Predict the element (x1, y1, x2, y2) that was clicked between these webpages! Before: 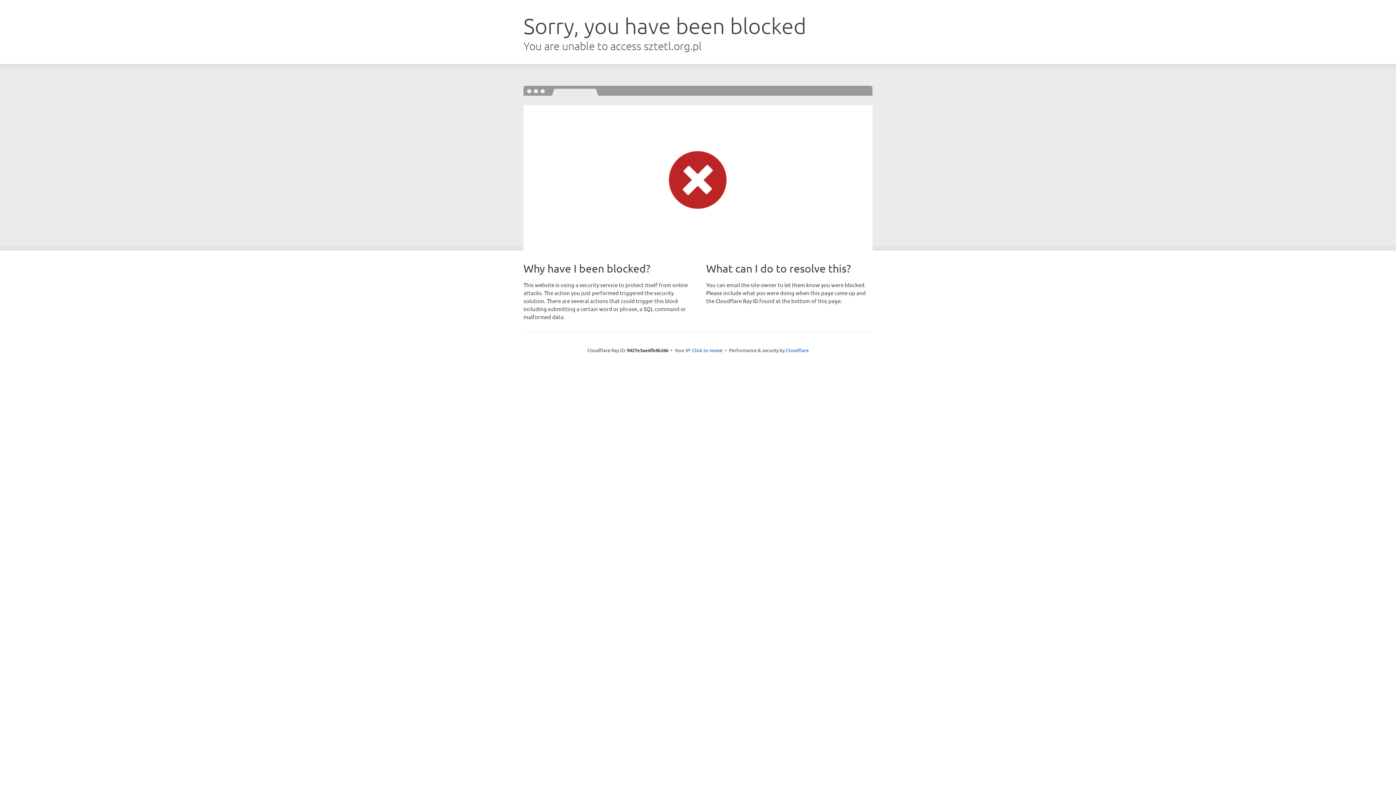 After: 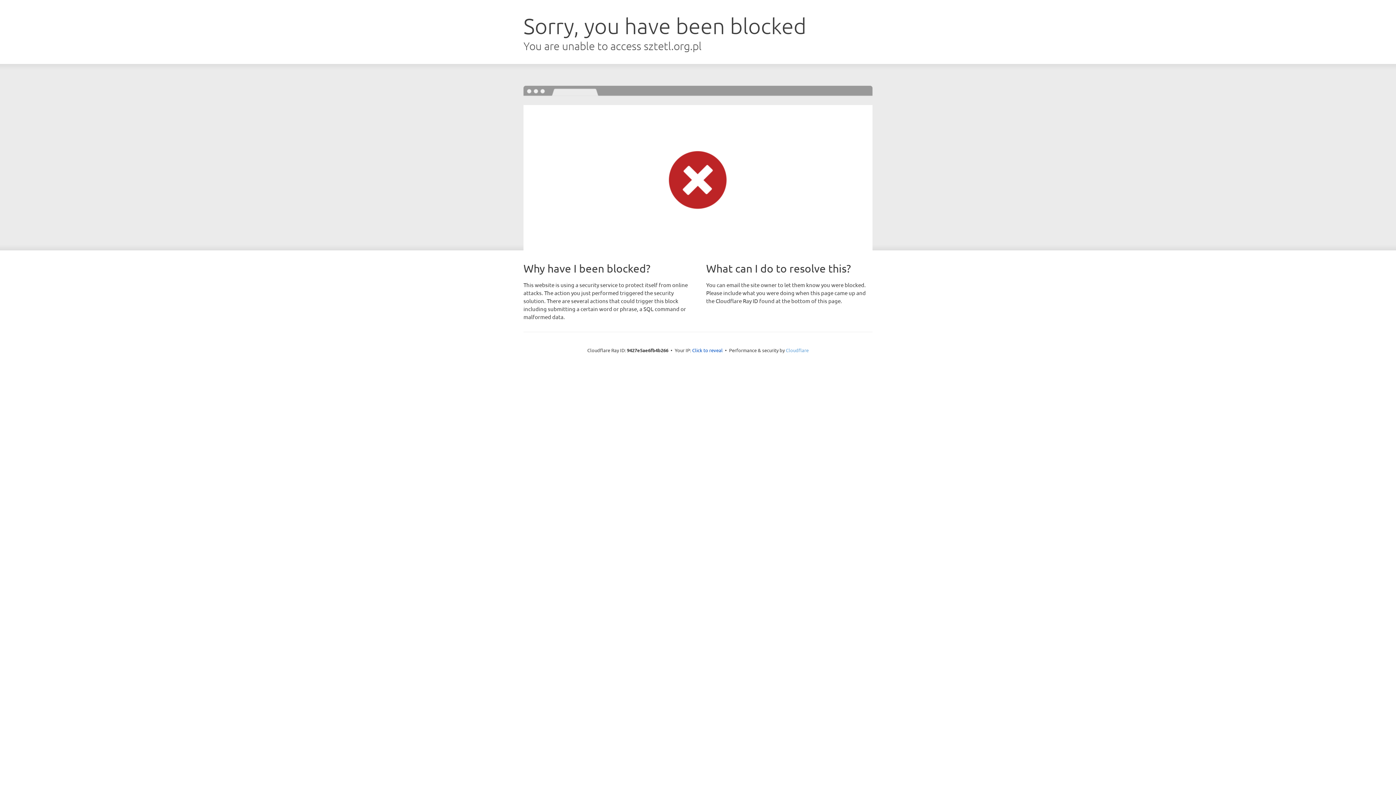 Action: bbox: (786, 347, 808, 353) label: Cloudflare